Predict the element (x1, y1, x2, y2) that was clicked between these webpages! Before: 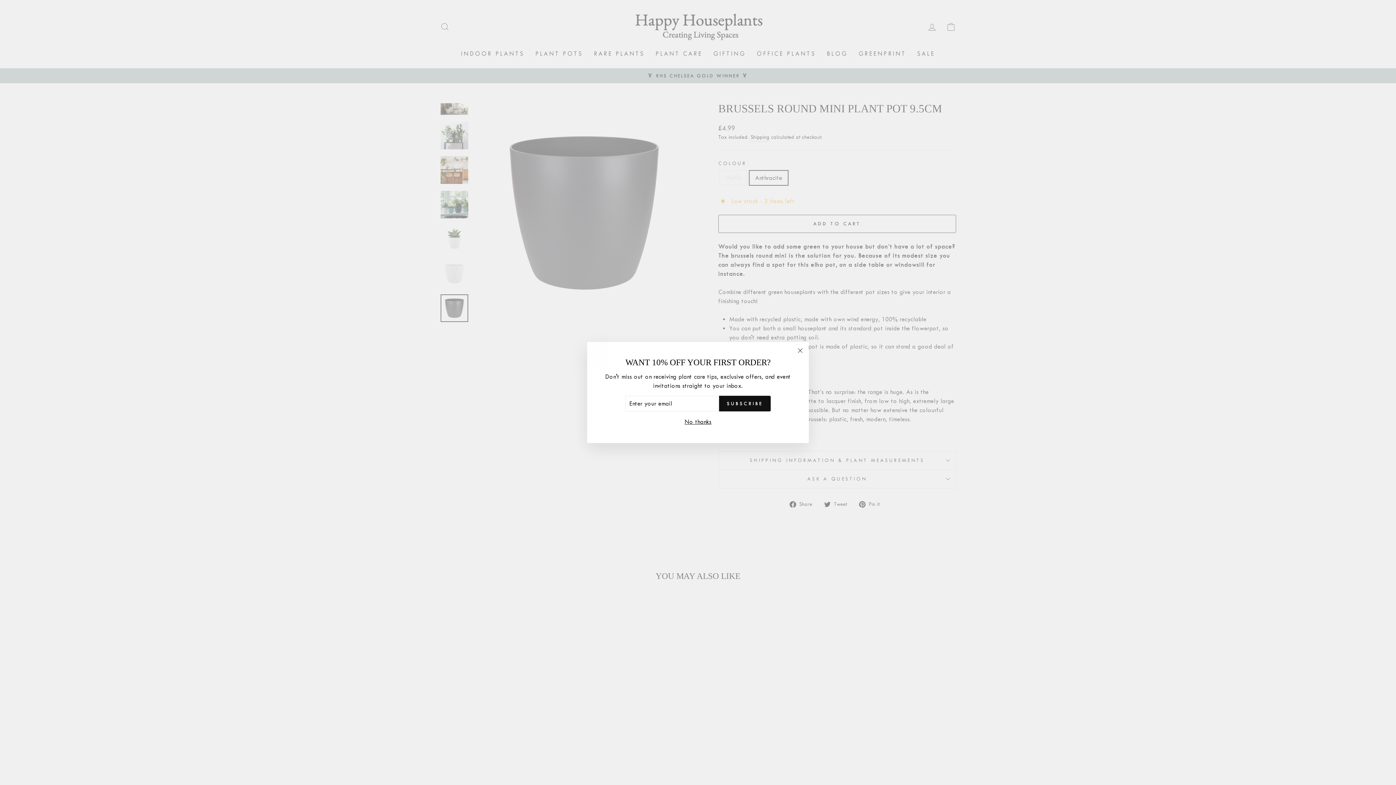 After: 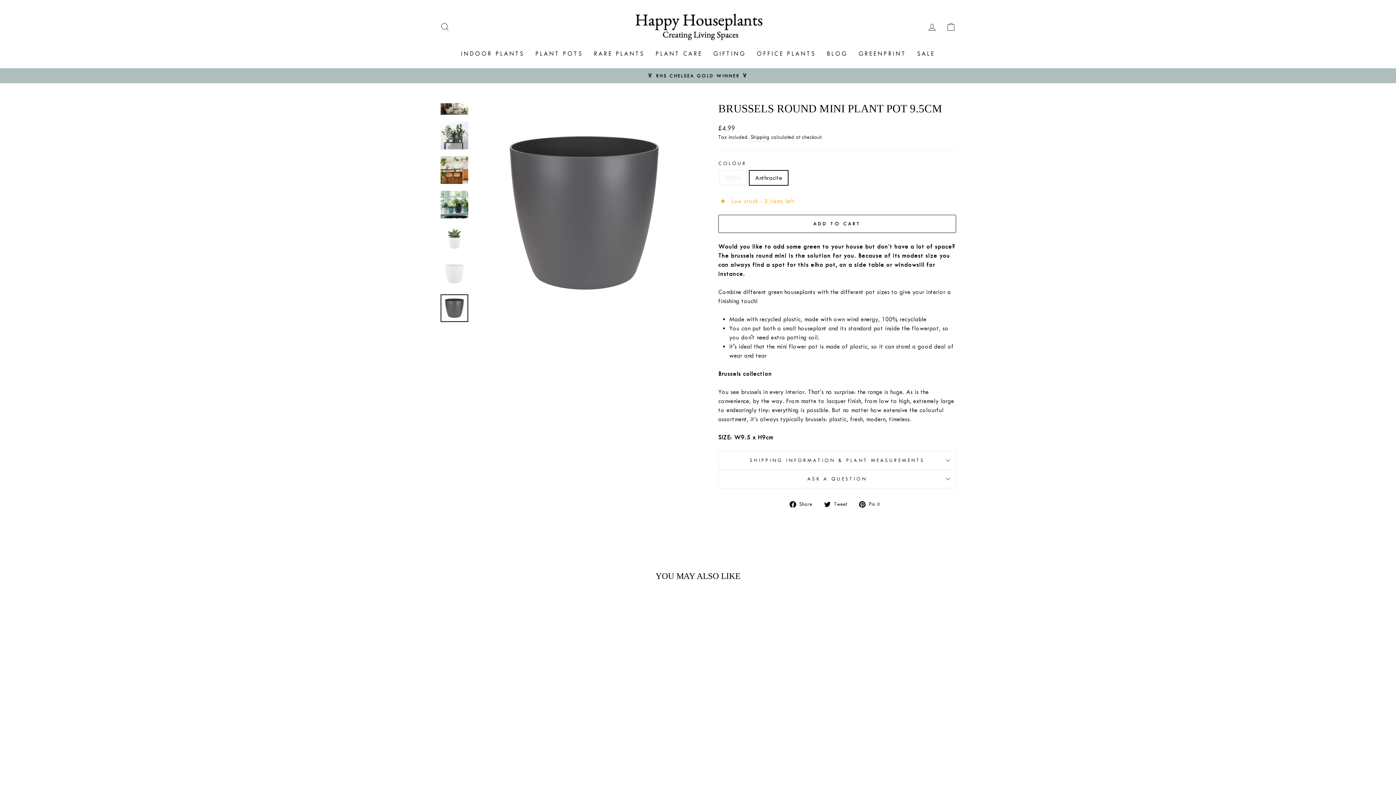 Action: bbox: (682, 423, 713, 433) label: No thanks